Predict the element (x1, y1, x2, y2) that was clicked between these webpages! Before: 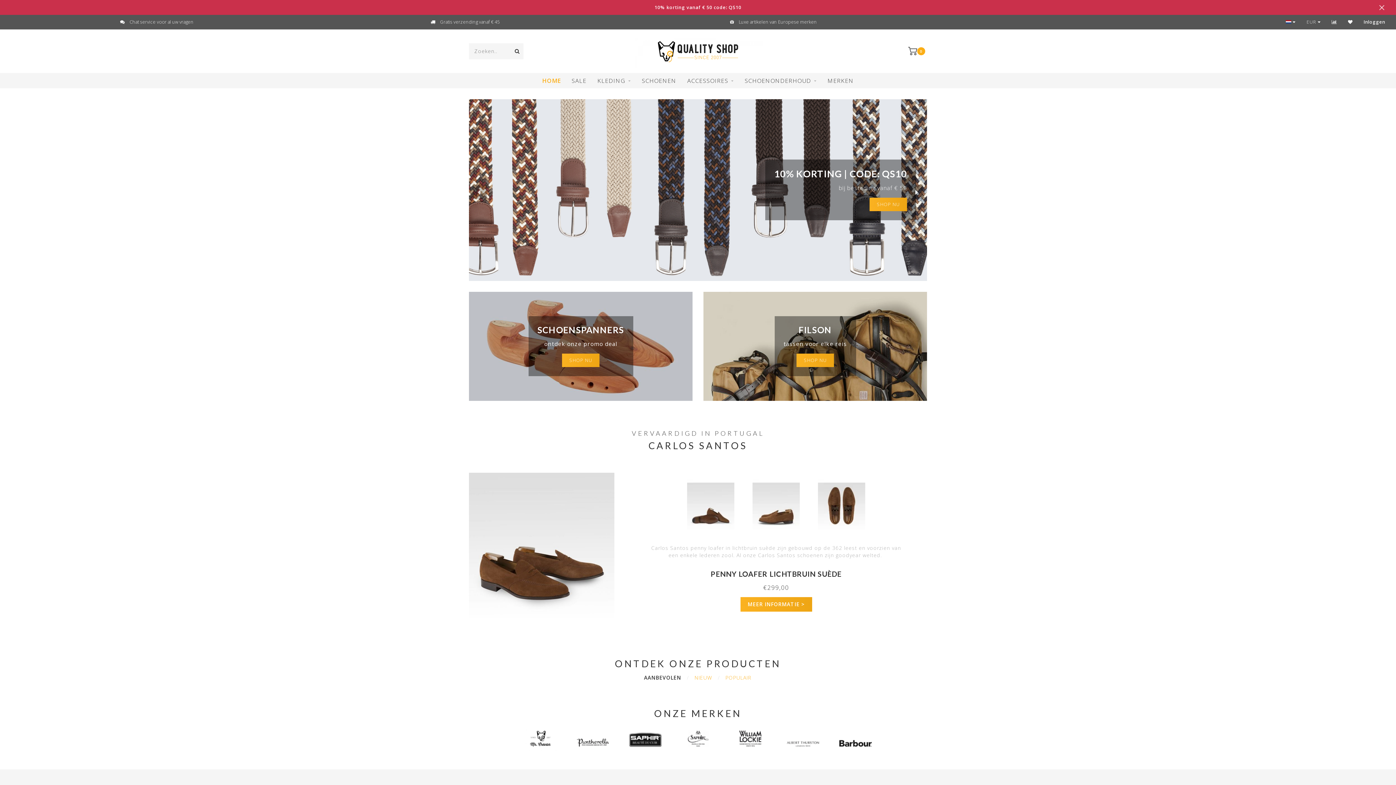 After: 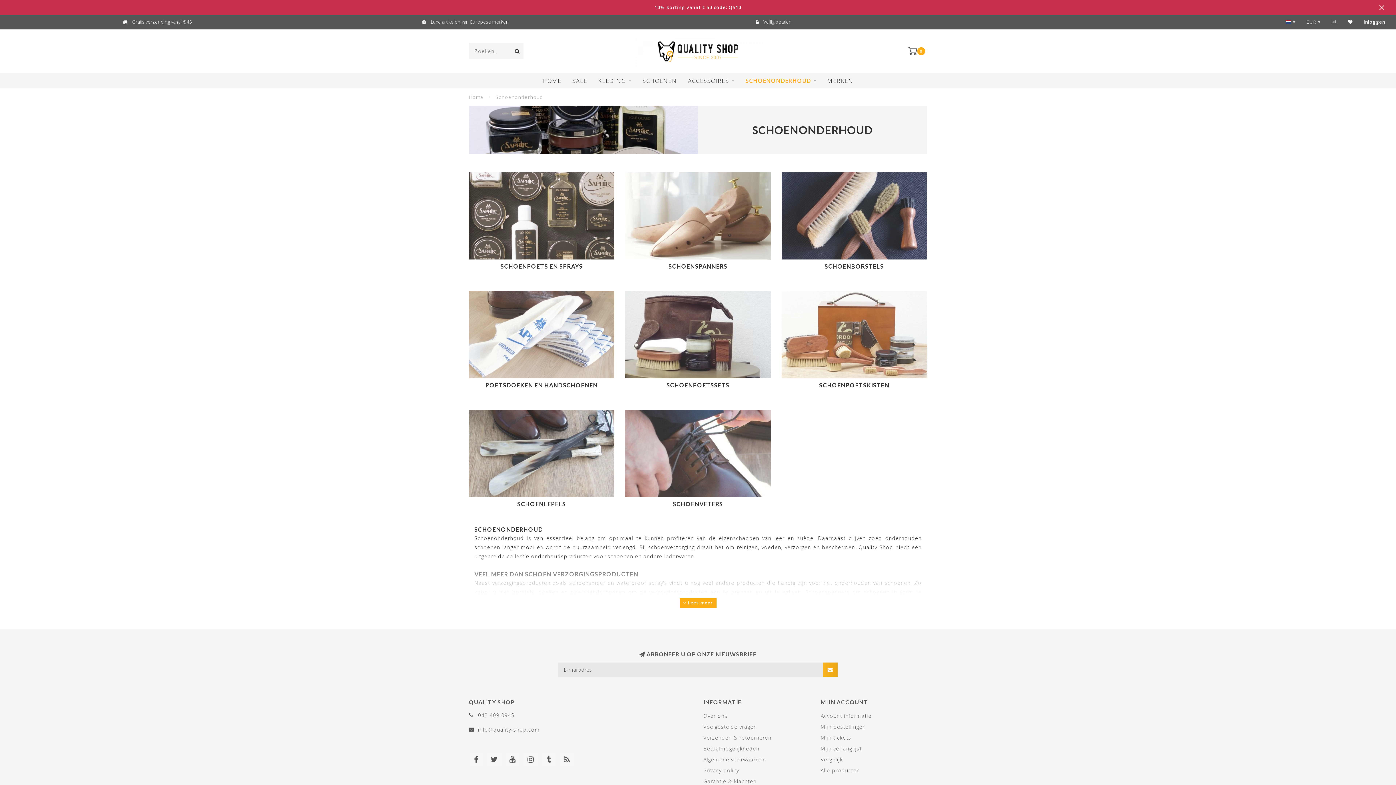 Action: bbox: (744, 73, 816, 88) label: SCHOENONDERHOUD